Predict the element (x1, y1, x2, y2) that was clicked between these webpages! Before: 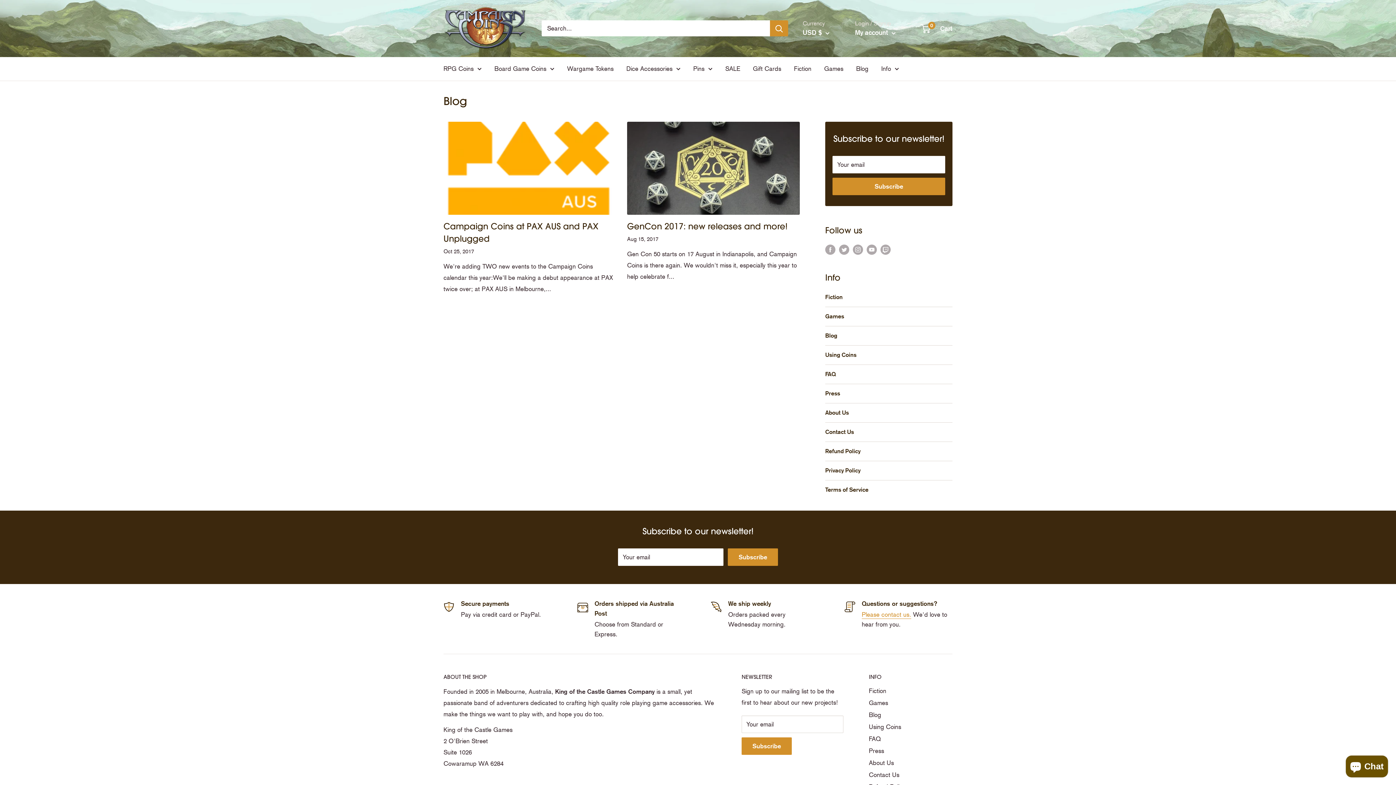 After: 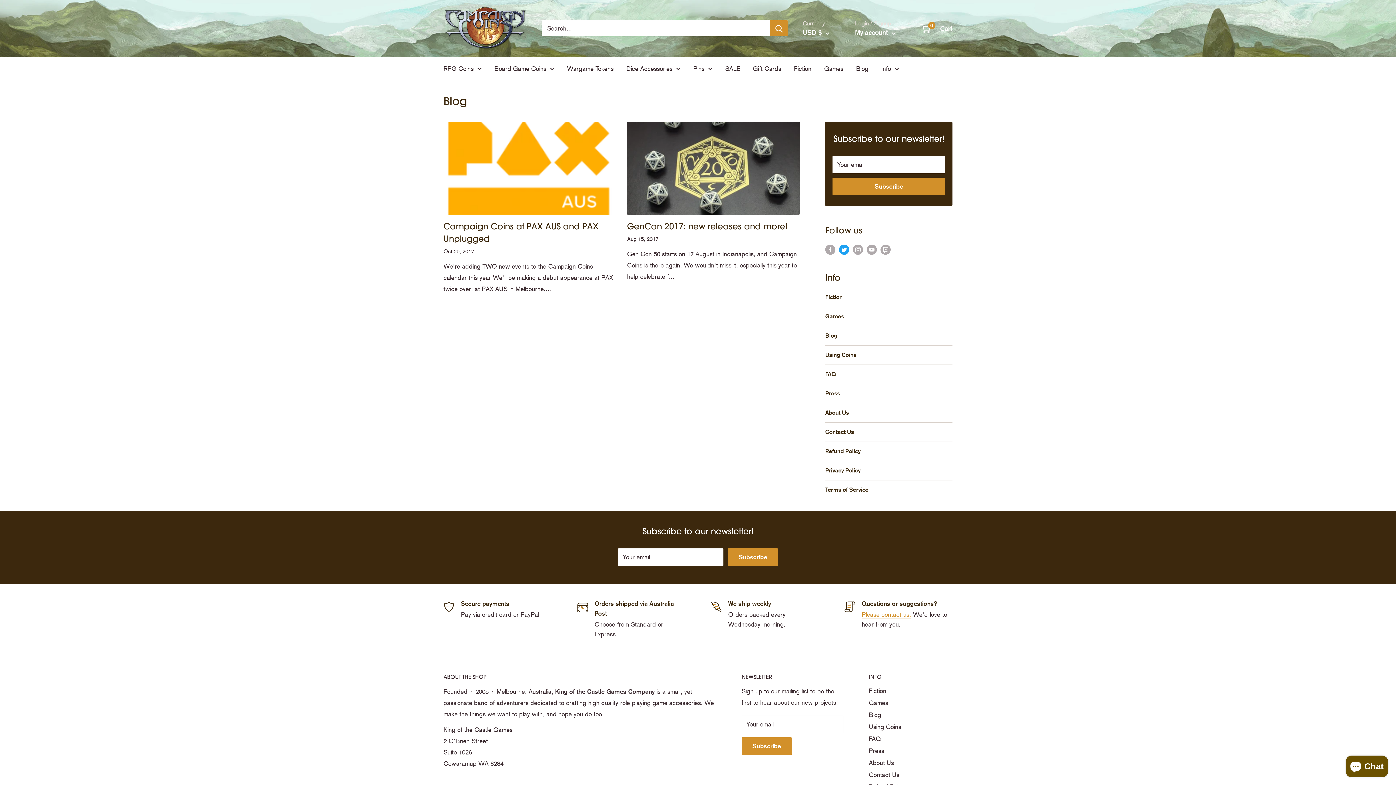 Action: label: Follow us on Twitter bbox: (839, 243, 849, 255)